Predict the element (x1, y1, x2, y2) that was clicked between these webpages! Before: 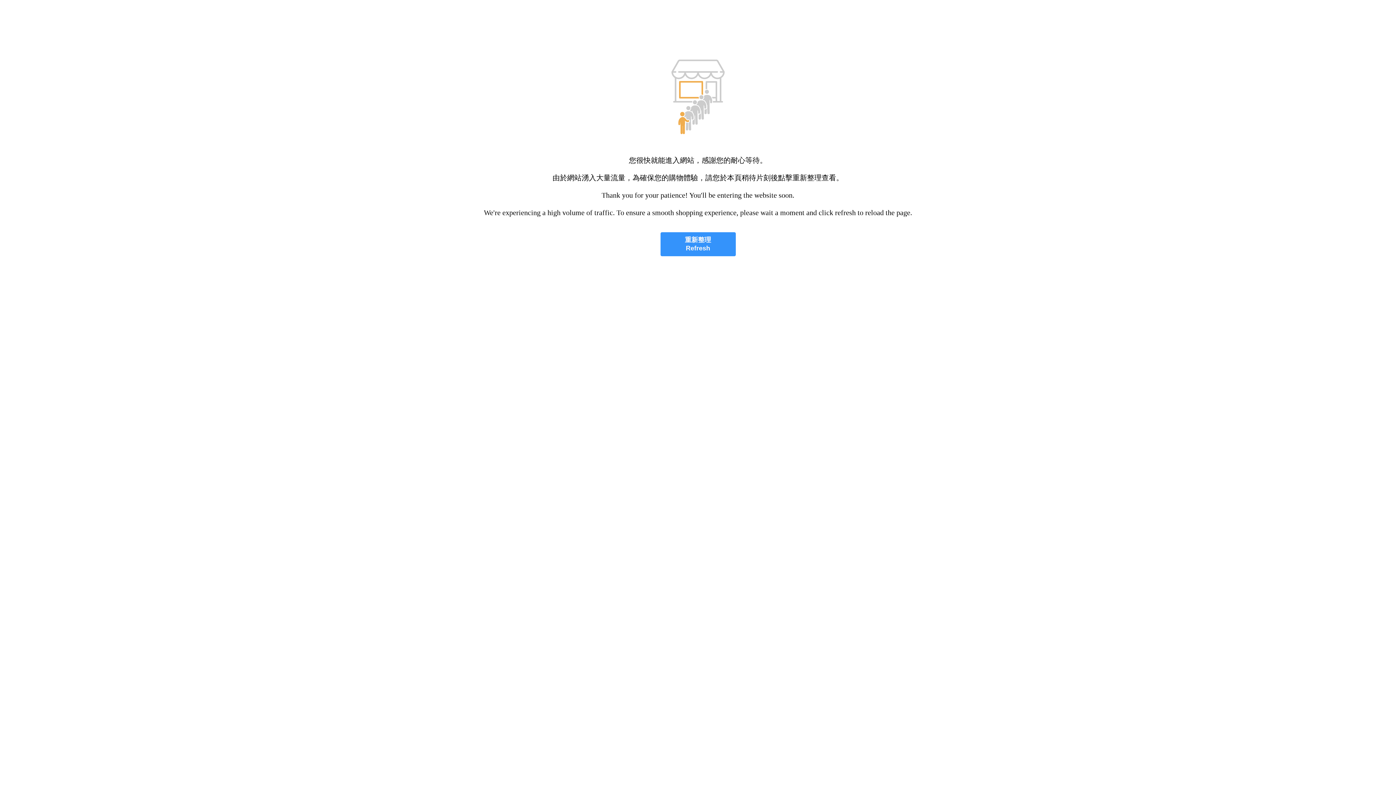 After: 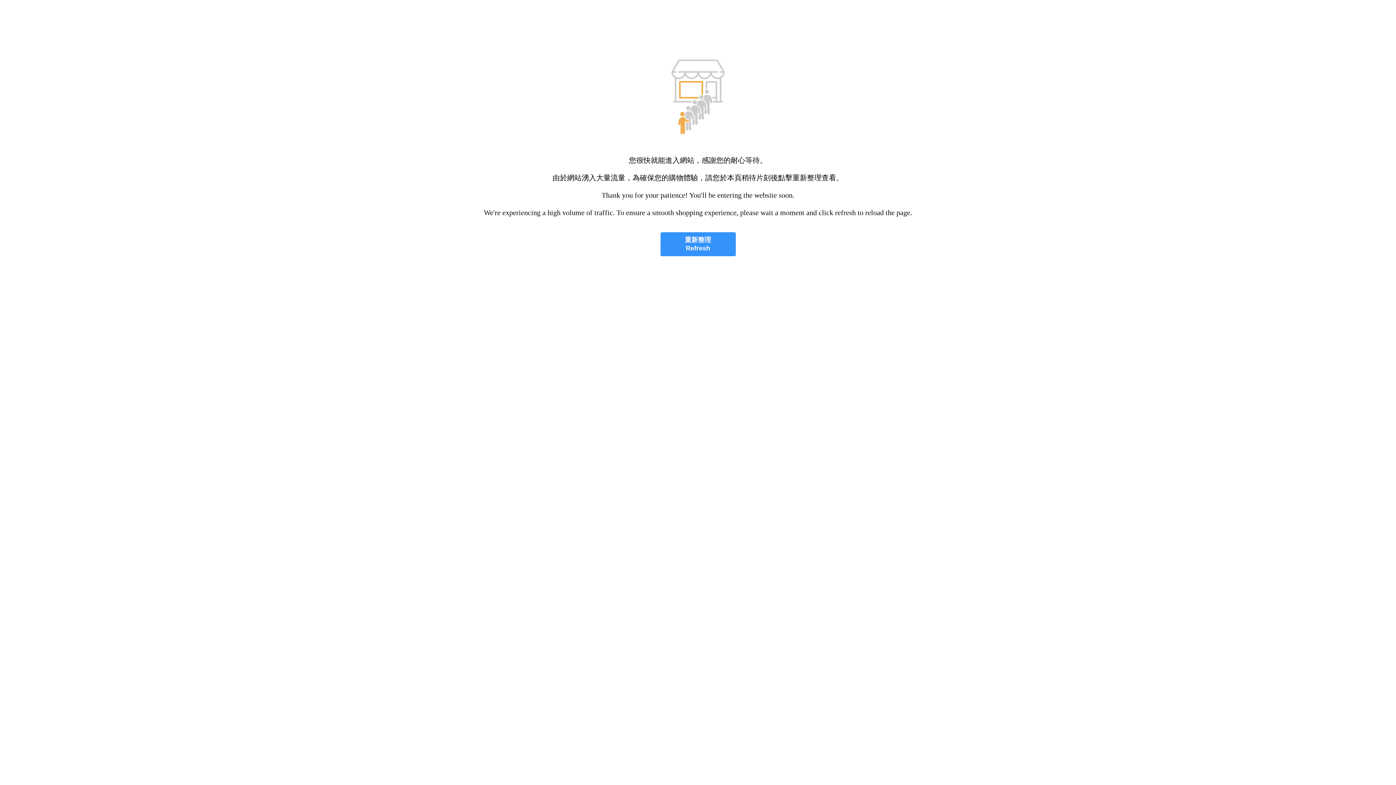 Action: bbox: (660, 232, 735, 256) label: 重新整理
Refresh